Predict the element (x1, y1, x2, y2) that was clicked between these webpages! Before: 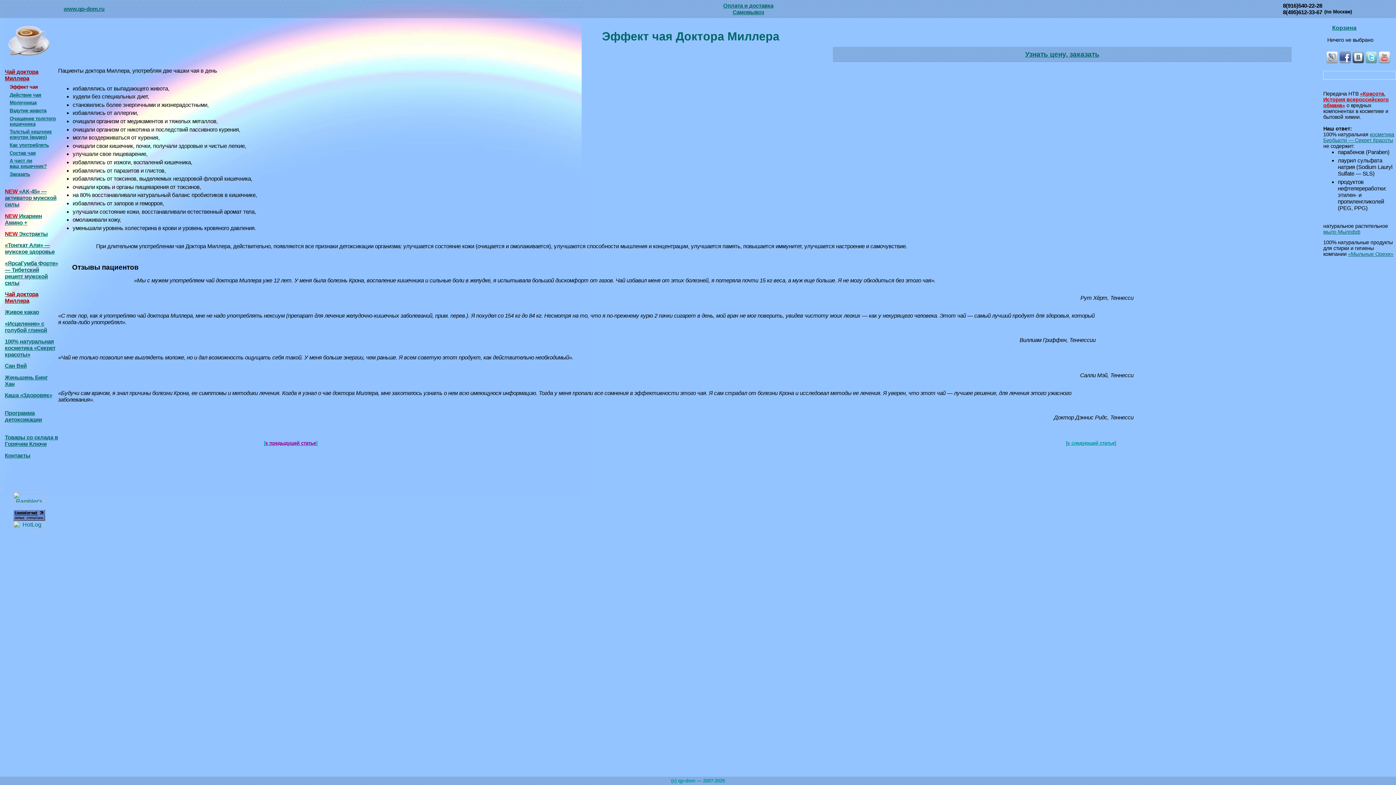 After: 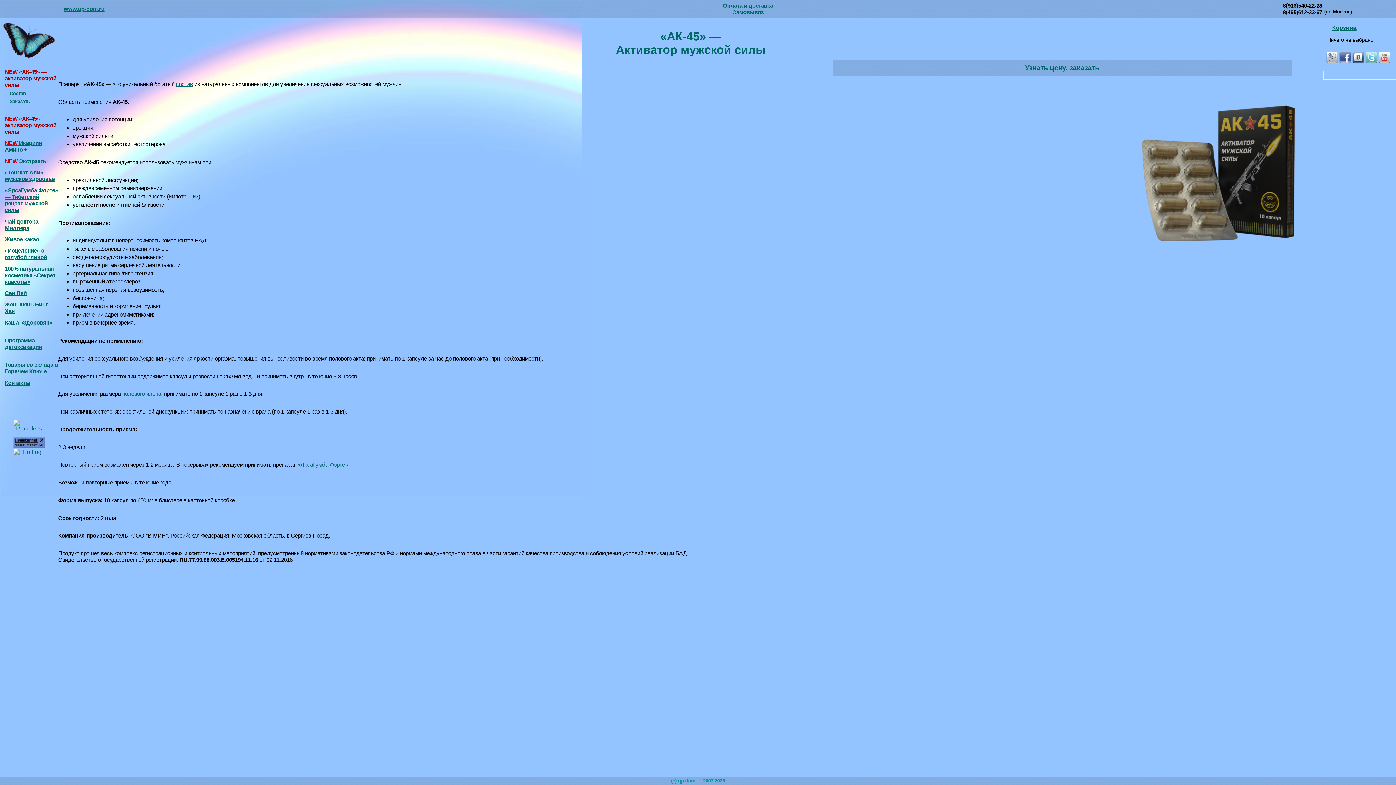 Action: bbox: (4, 188, 56, 207) label: 
NEW «АК-45» — активатор мужской силы